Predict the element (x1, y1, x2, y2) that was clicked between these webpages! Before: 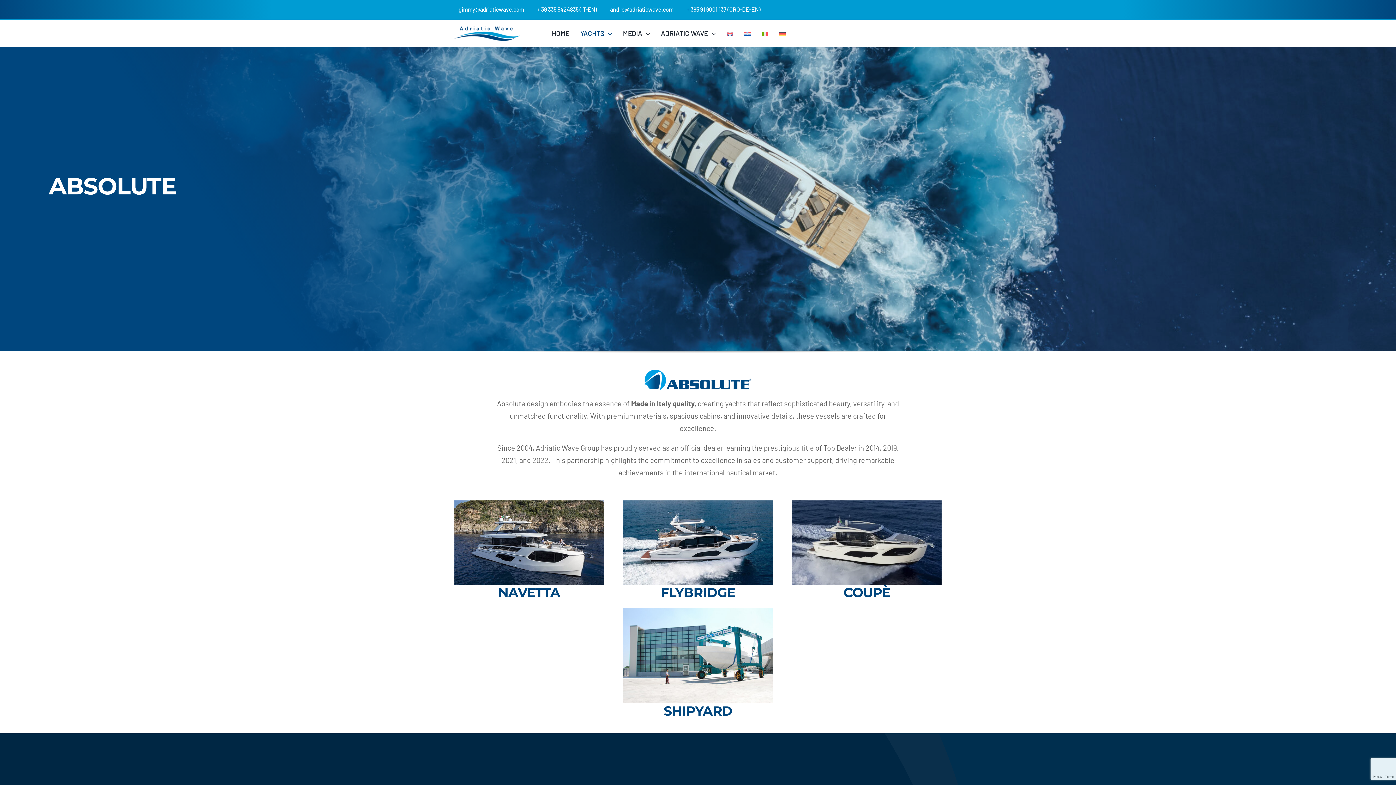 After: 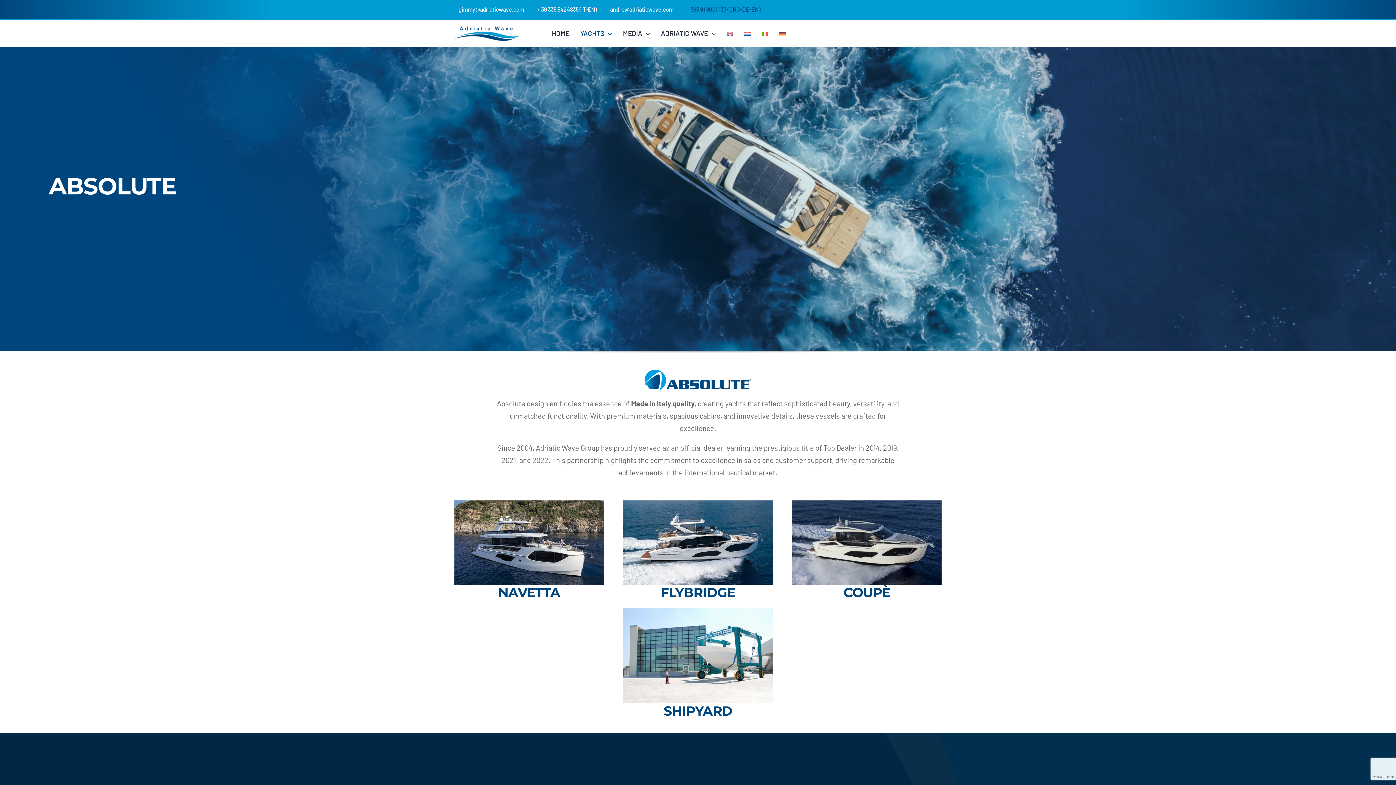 Action: bbox: (682, 0, 769, 19) label: + 385 91 6001 137 (CRO-DE-EN)